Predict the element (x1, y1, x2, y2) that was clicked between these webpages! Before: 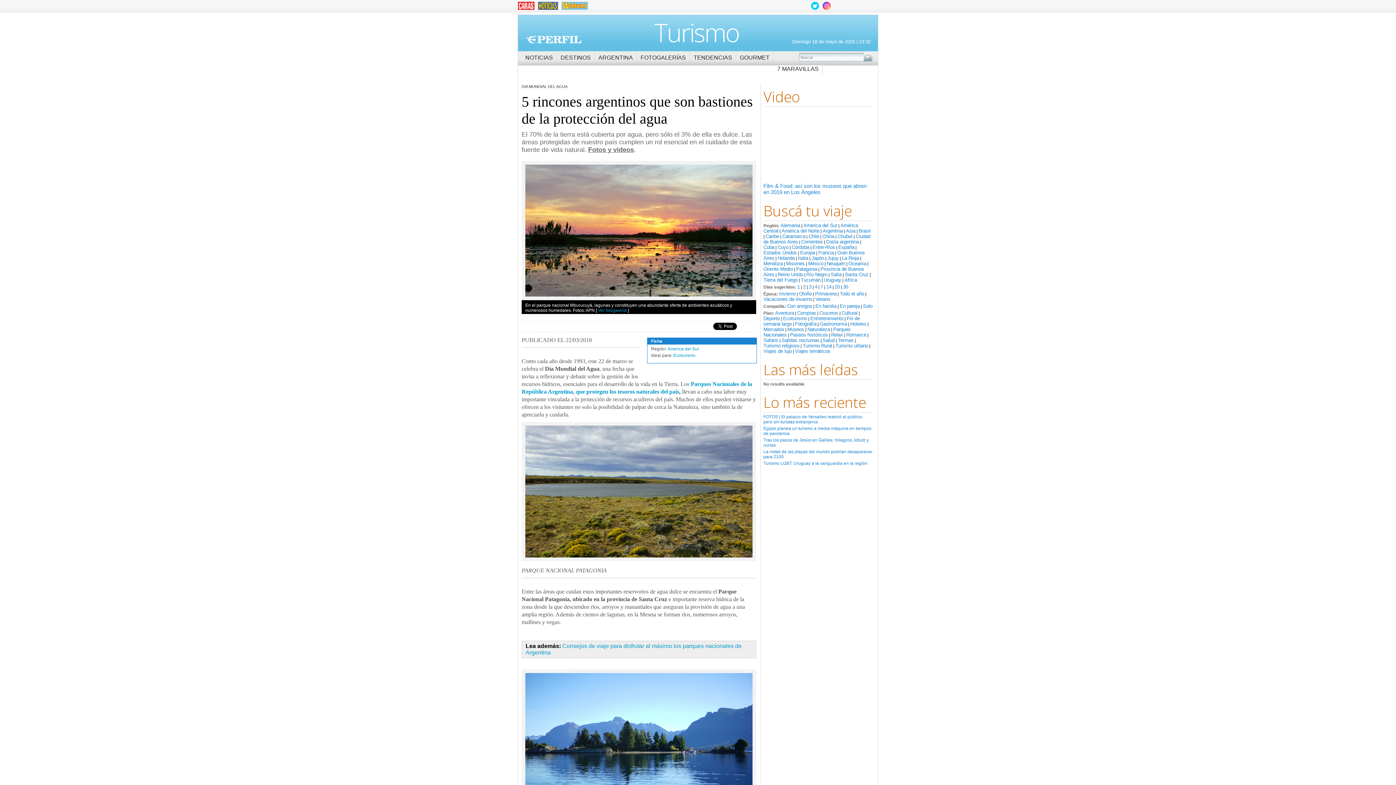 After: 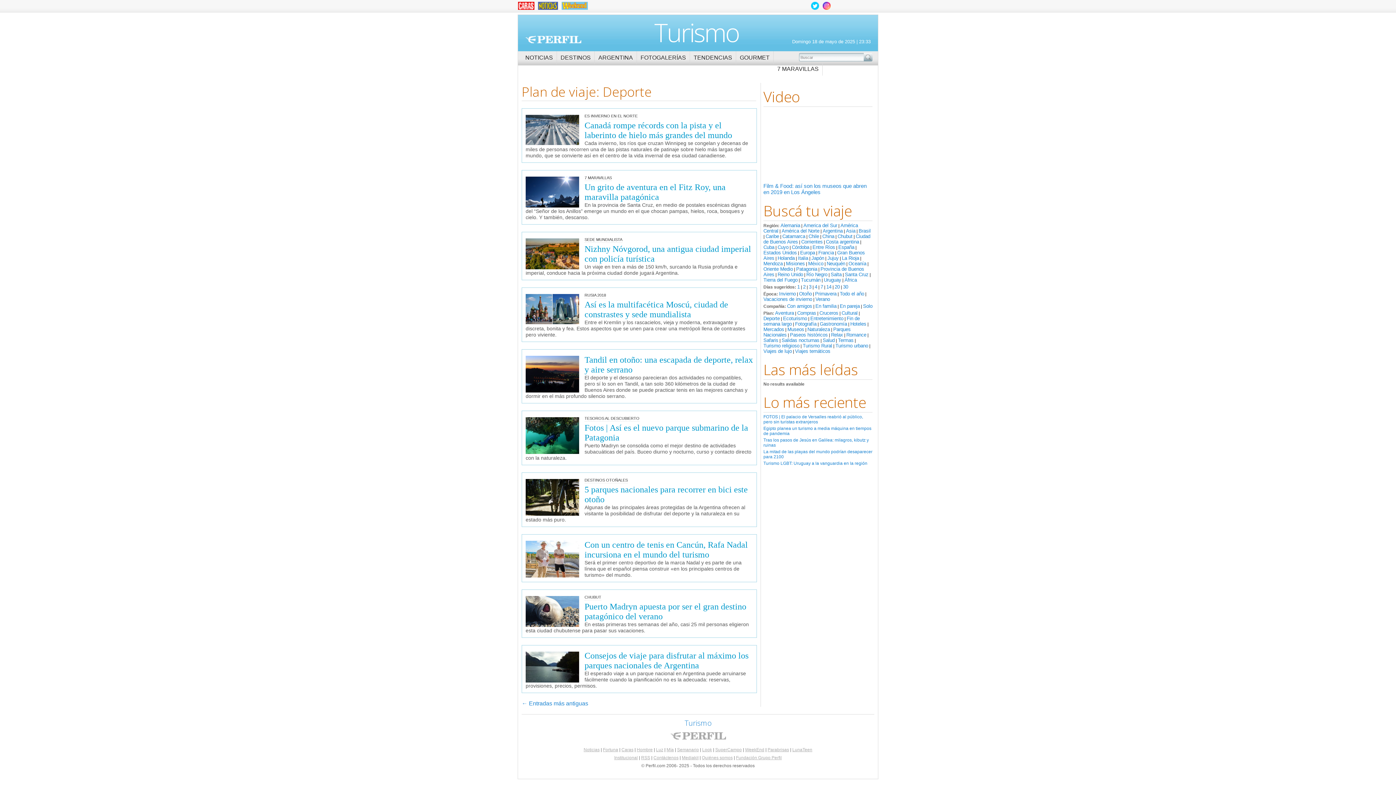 Action: bbox: (763, 316, 780, 321) label: Deporte